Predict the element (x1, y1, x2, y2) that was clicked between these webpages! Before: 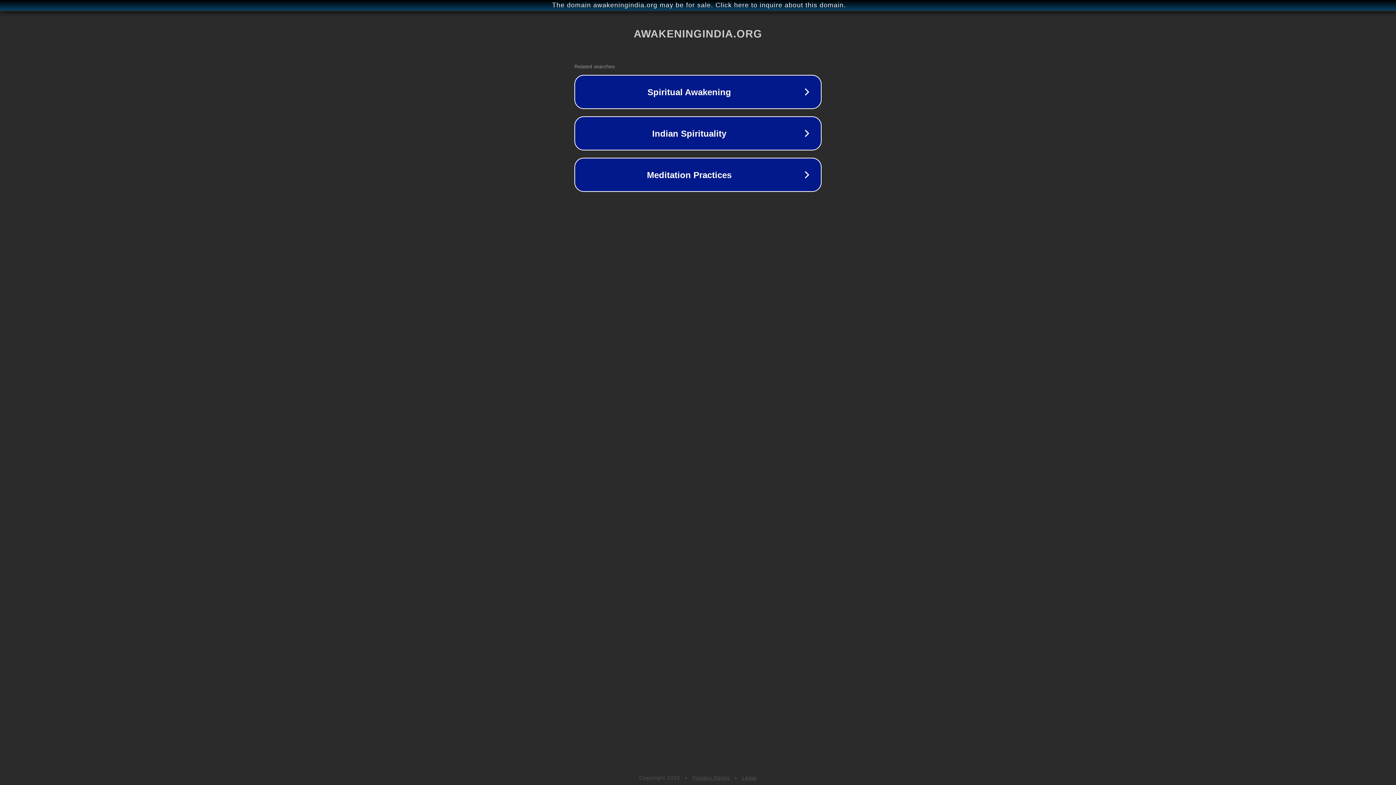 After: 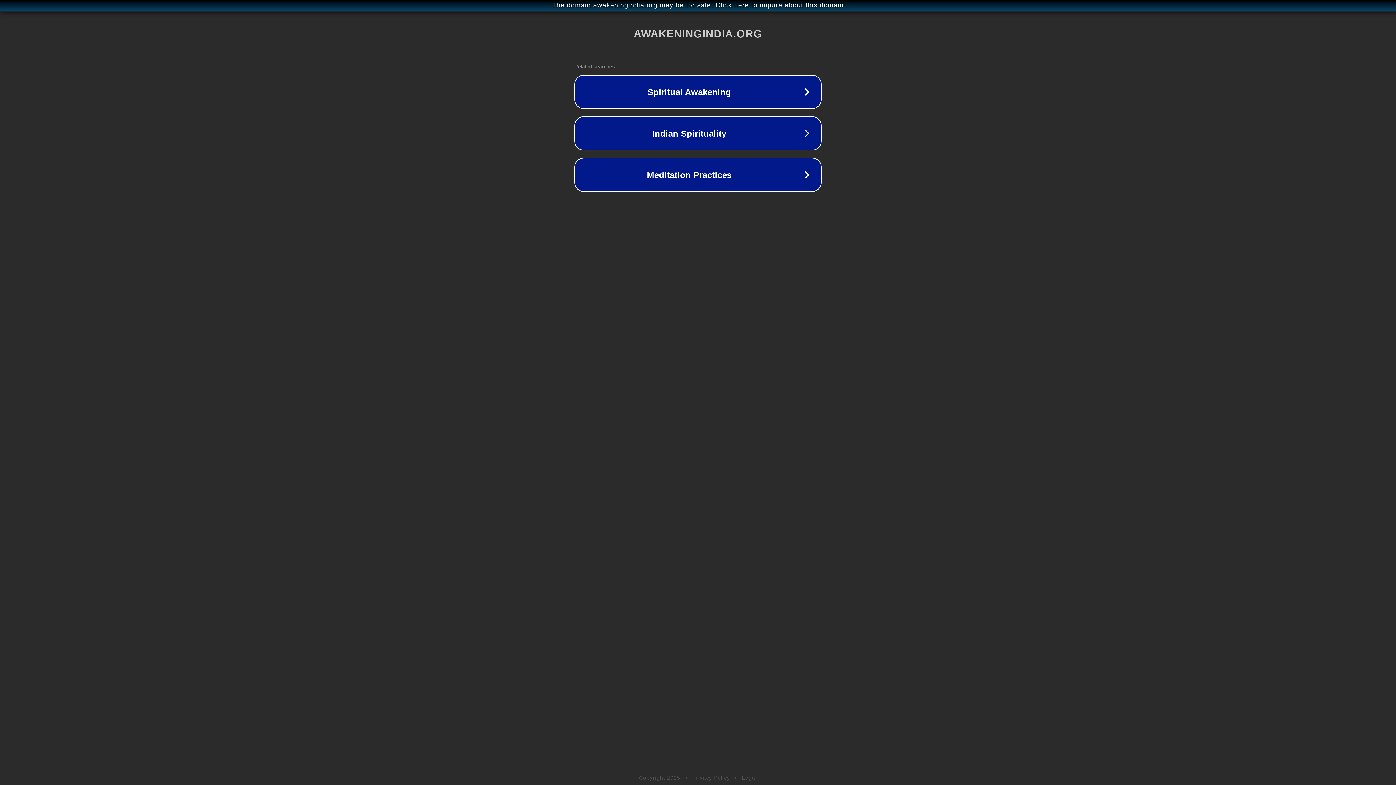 Action: bbox: (692, 775, 730, 781) label: Privacy Policy